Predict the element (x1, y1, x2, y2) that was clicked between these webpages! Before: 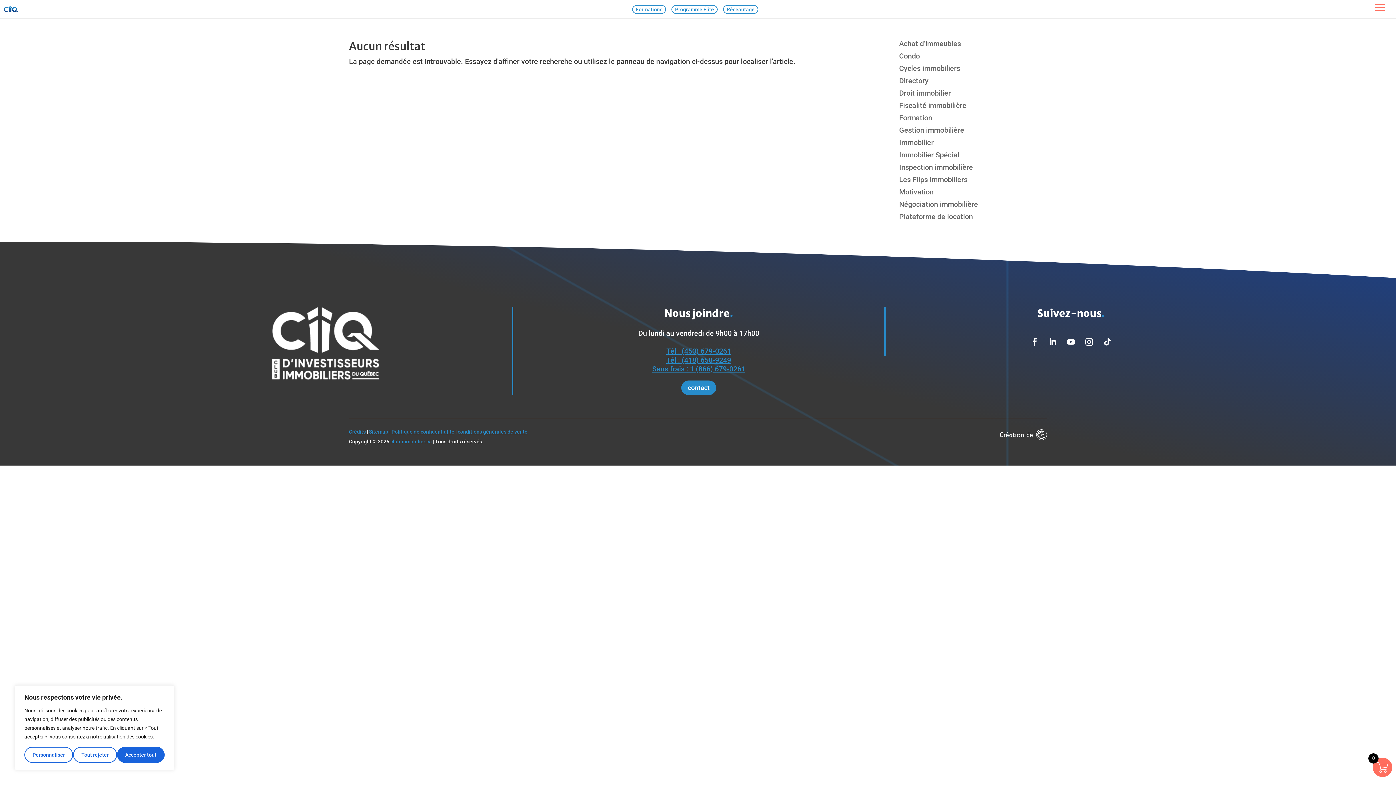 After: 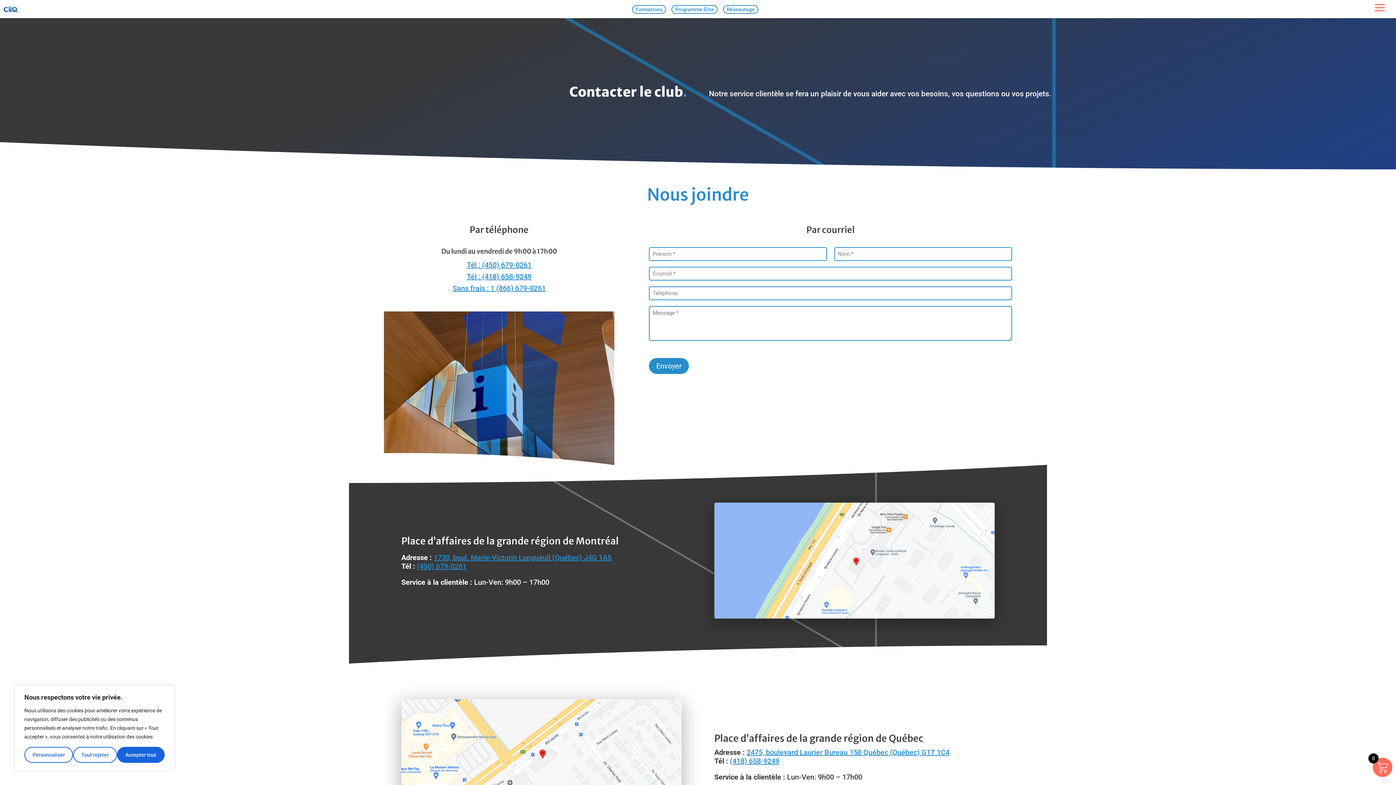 Action: bbox: (681, 380, 716, 395) label: contact